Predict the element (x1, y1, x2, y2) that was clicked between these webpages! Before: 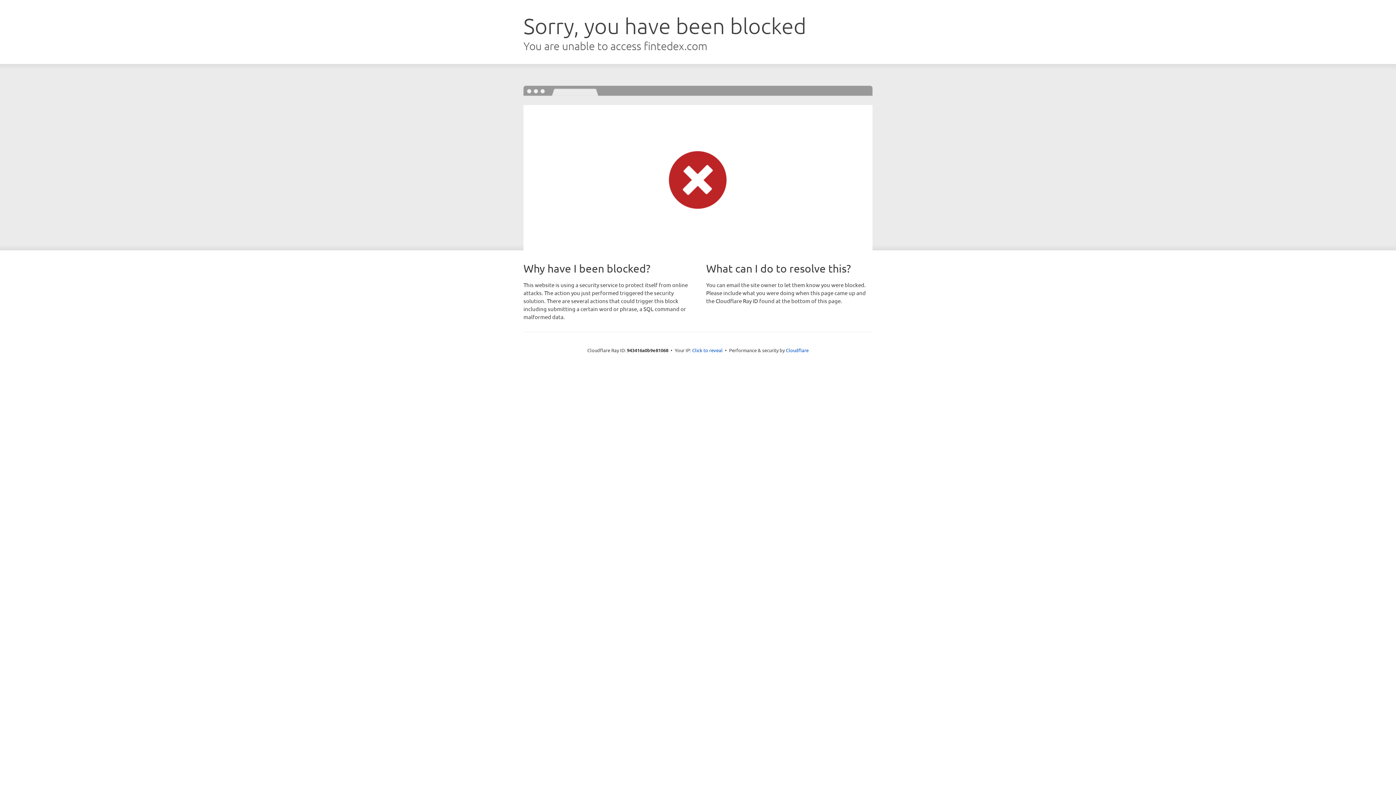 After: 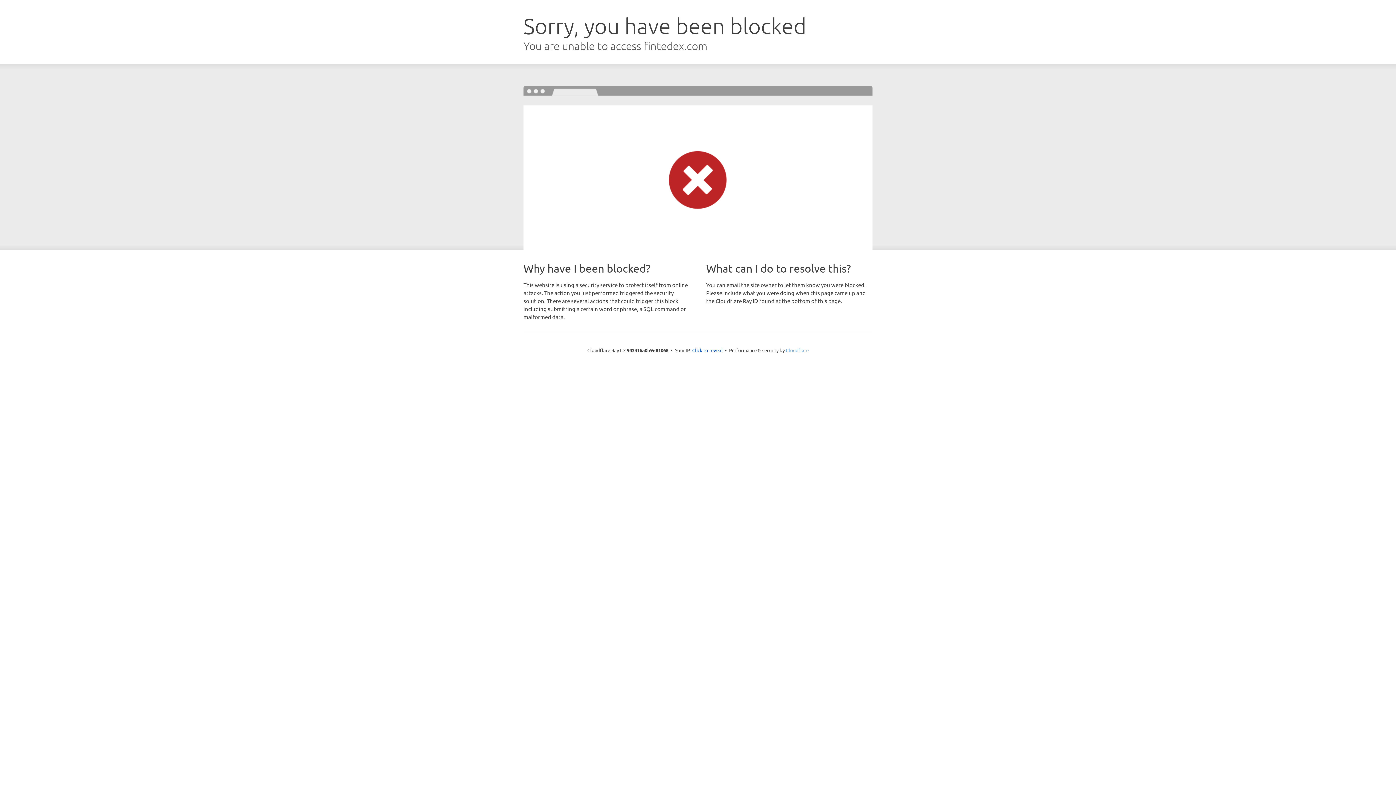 Action: bbox: (786, 347, 808, 353) label: Cloudflare